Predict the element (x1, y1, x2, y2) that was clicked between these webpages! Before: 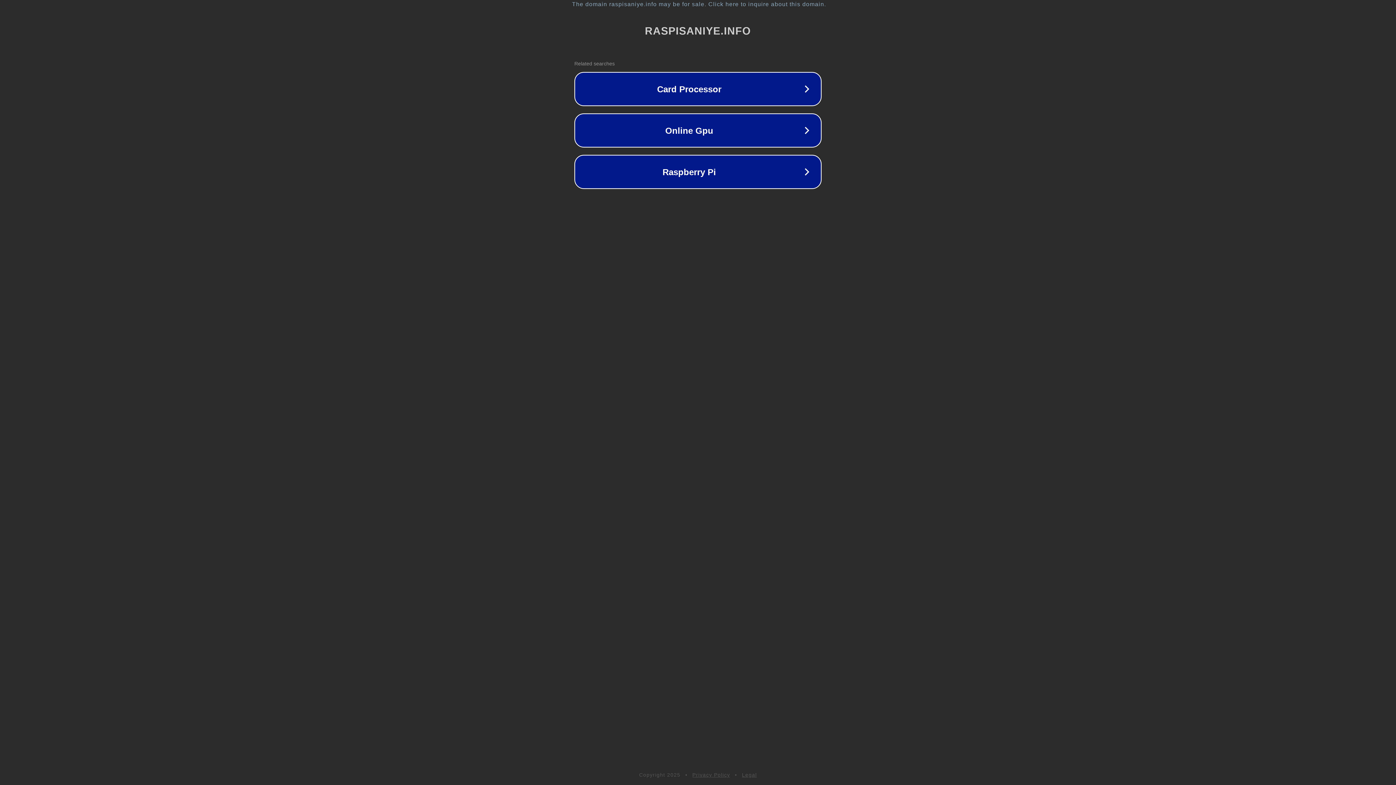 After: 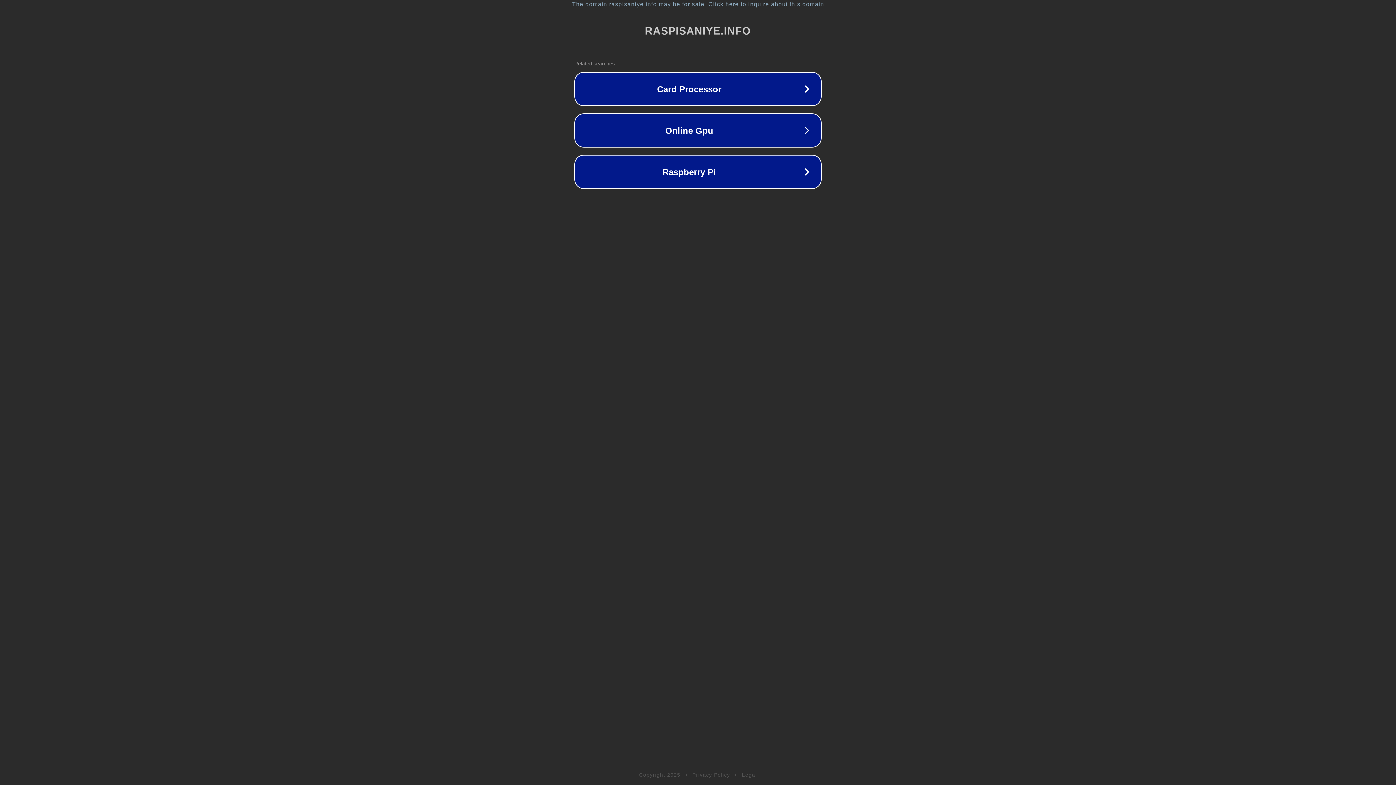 Action: label: Legal bbox: (742, 772, 757, 778)